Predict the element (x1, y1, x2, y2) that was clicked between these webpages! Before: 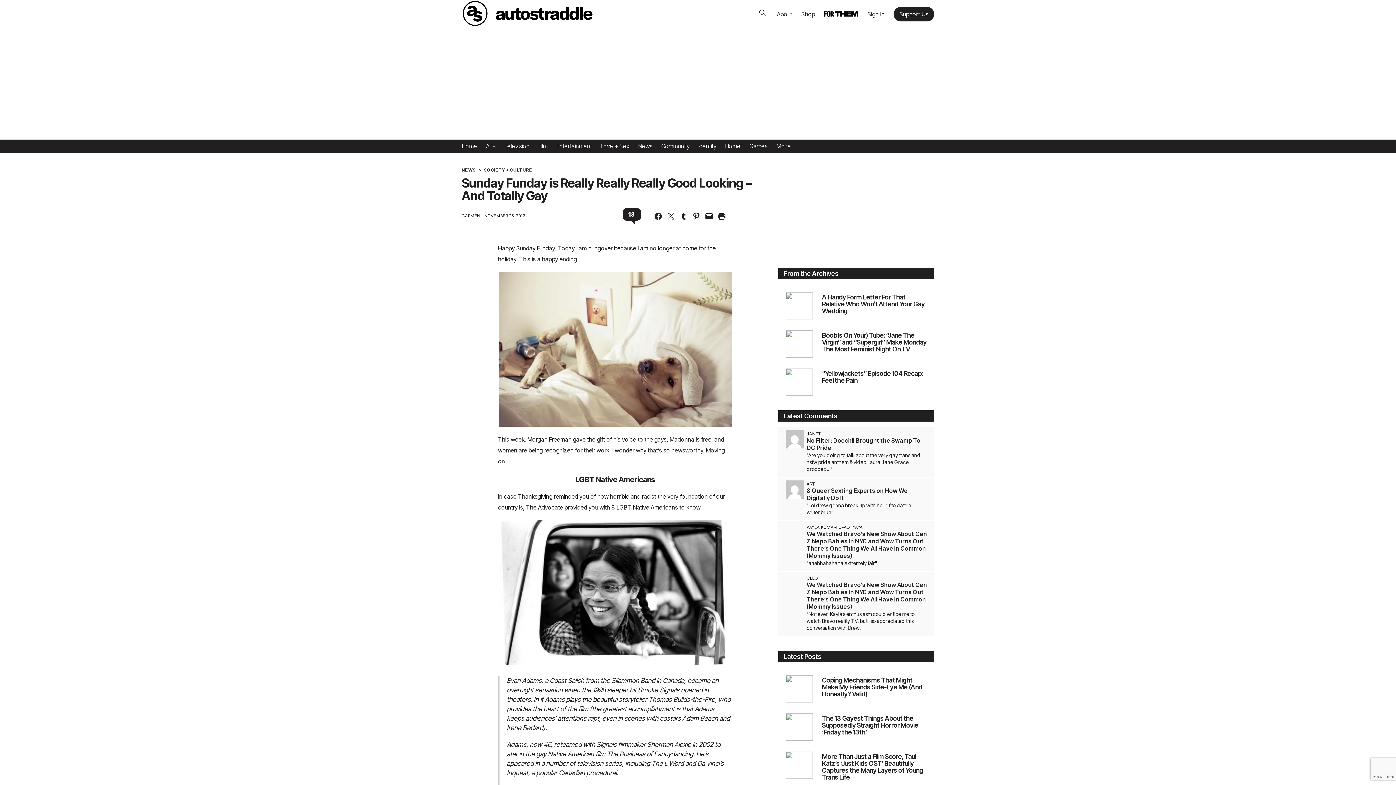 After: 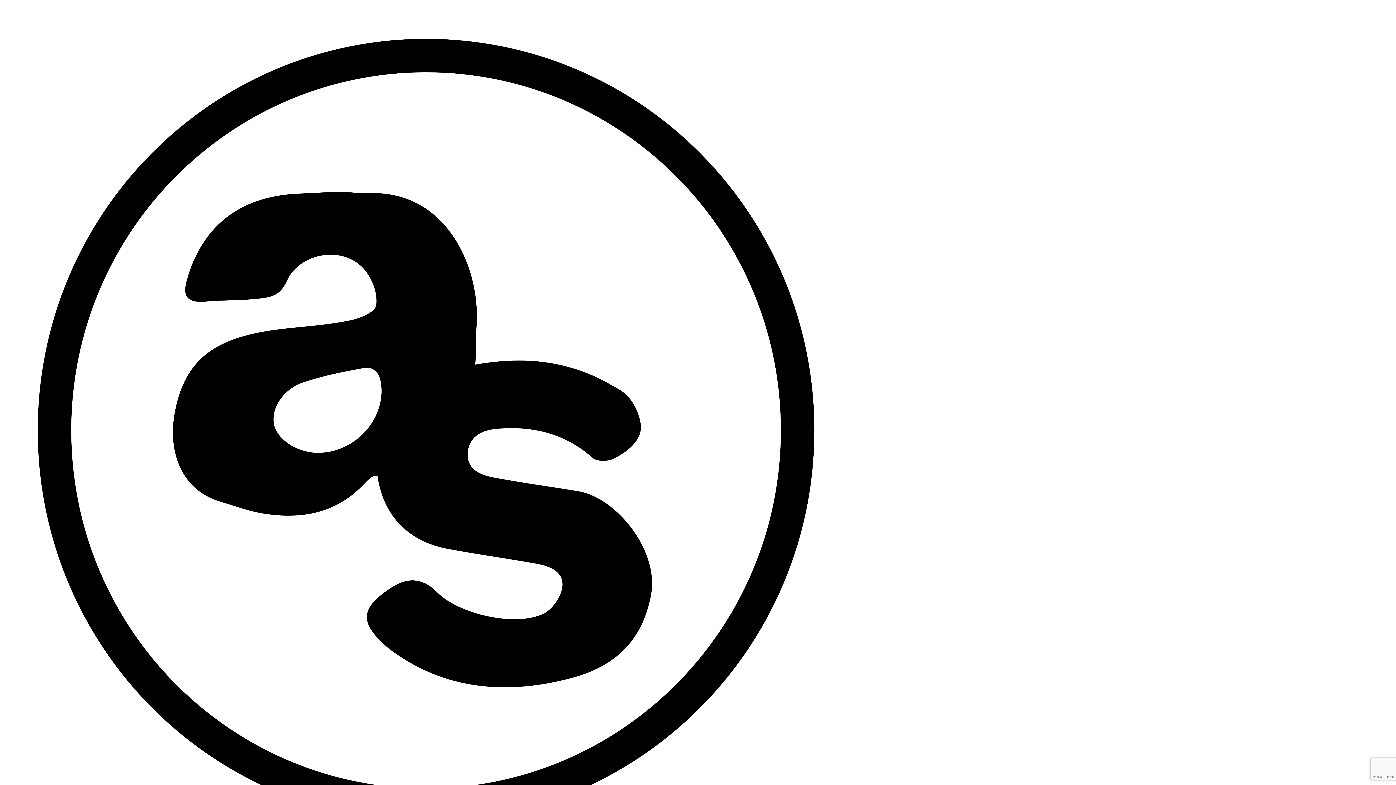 Action: label: CARMEN bbox: (461, 213, 480, 218)